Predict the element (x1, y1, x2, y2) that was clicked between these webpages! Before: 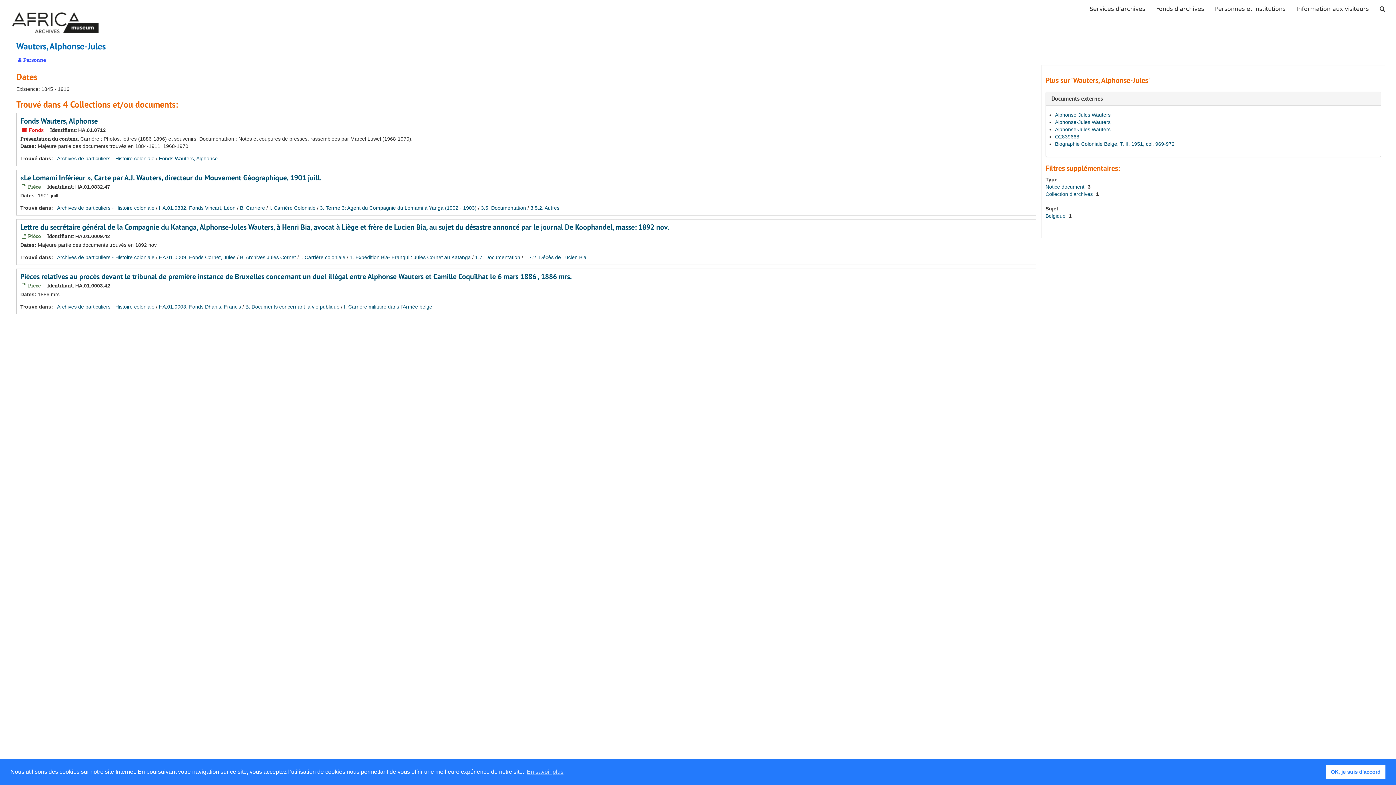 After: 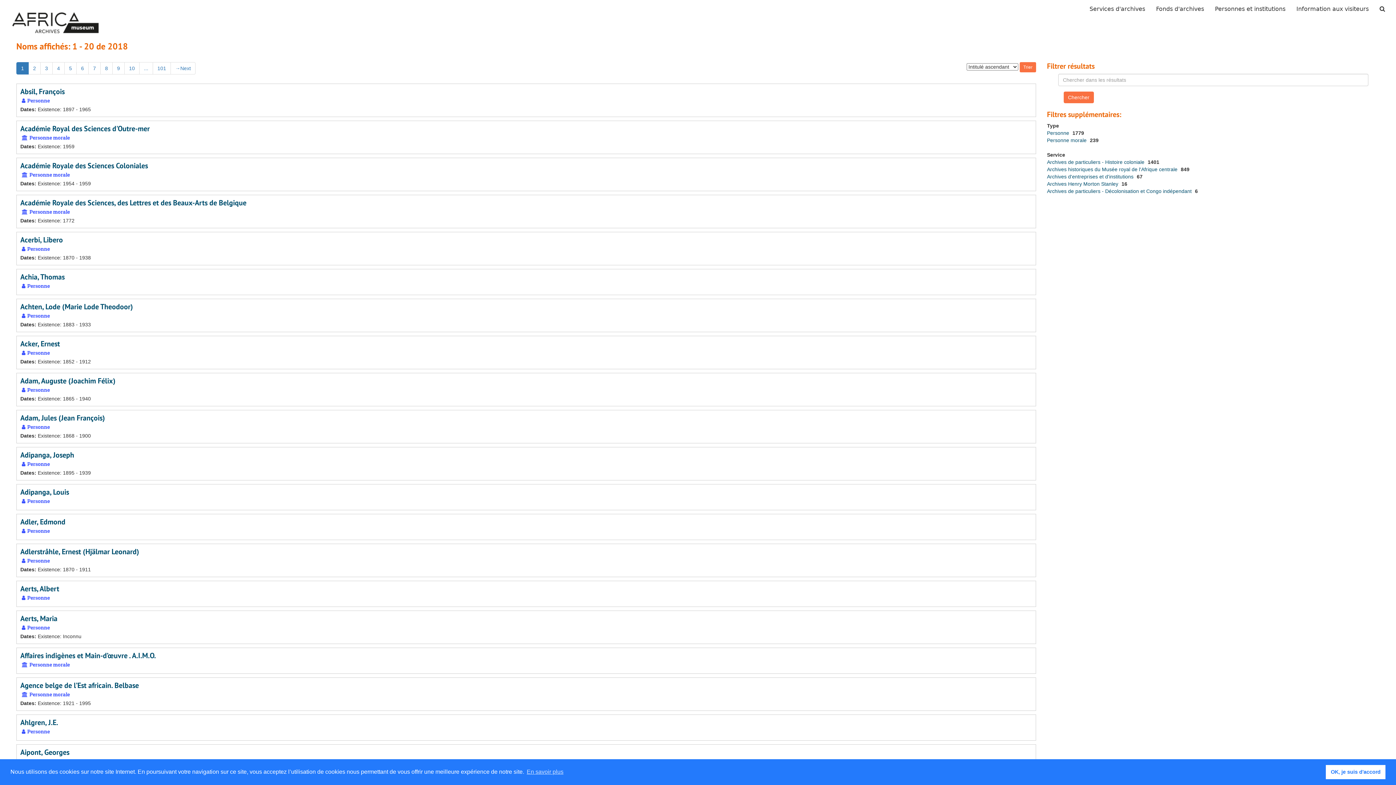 Action: bbox: (1209, 0, 1291, 18) label: Personnes et institutions